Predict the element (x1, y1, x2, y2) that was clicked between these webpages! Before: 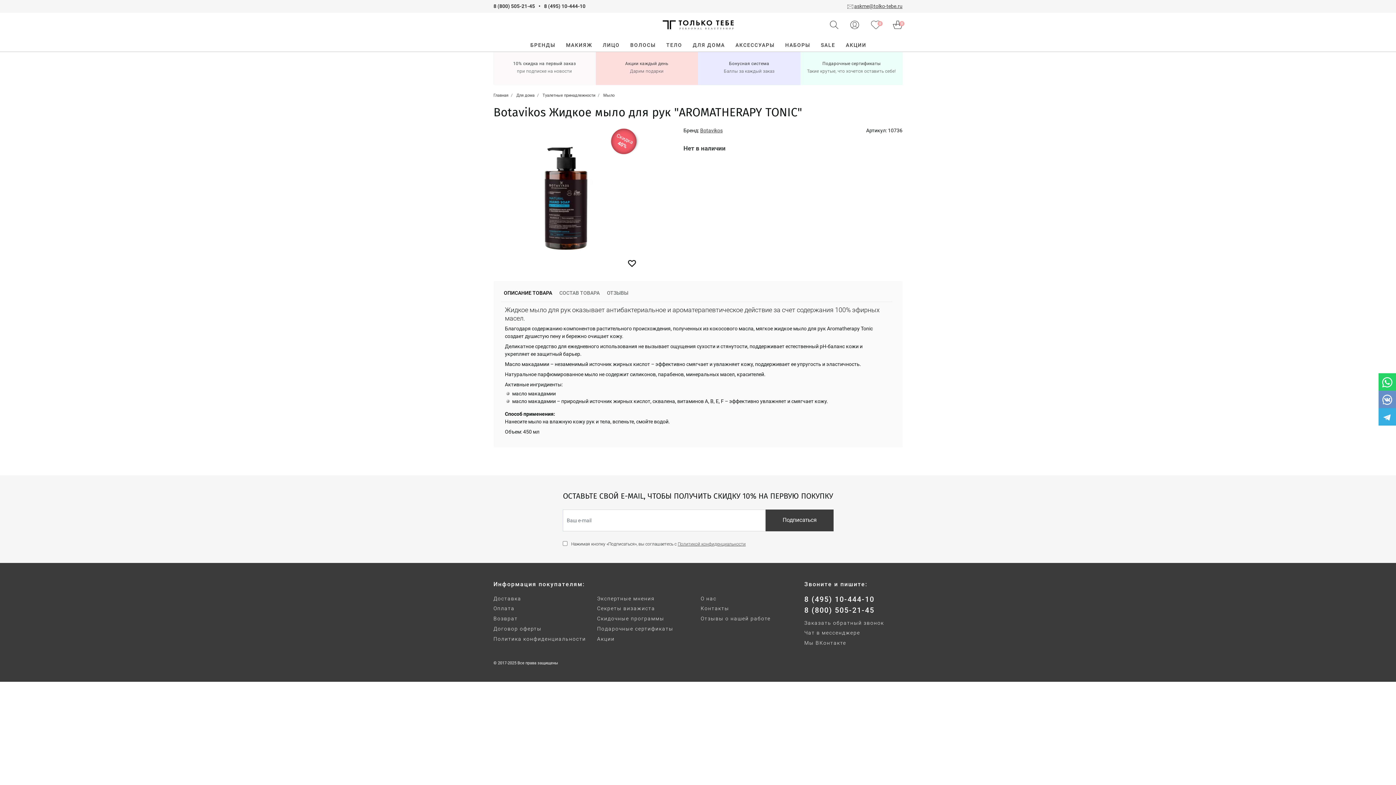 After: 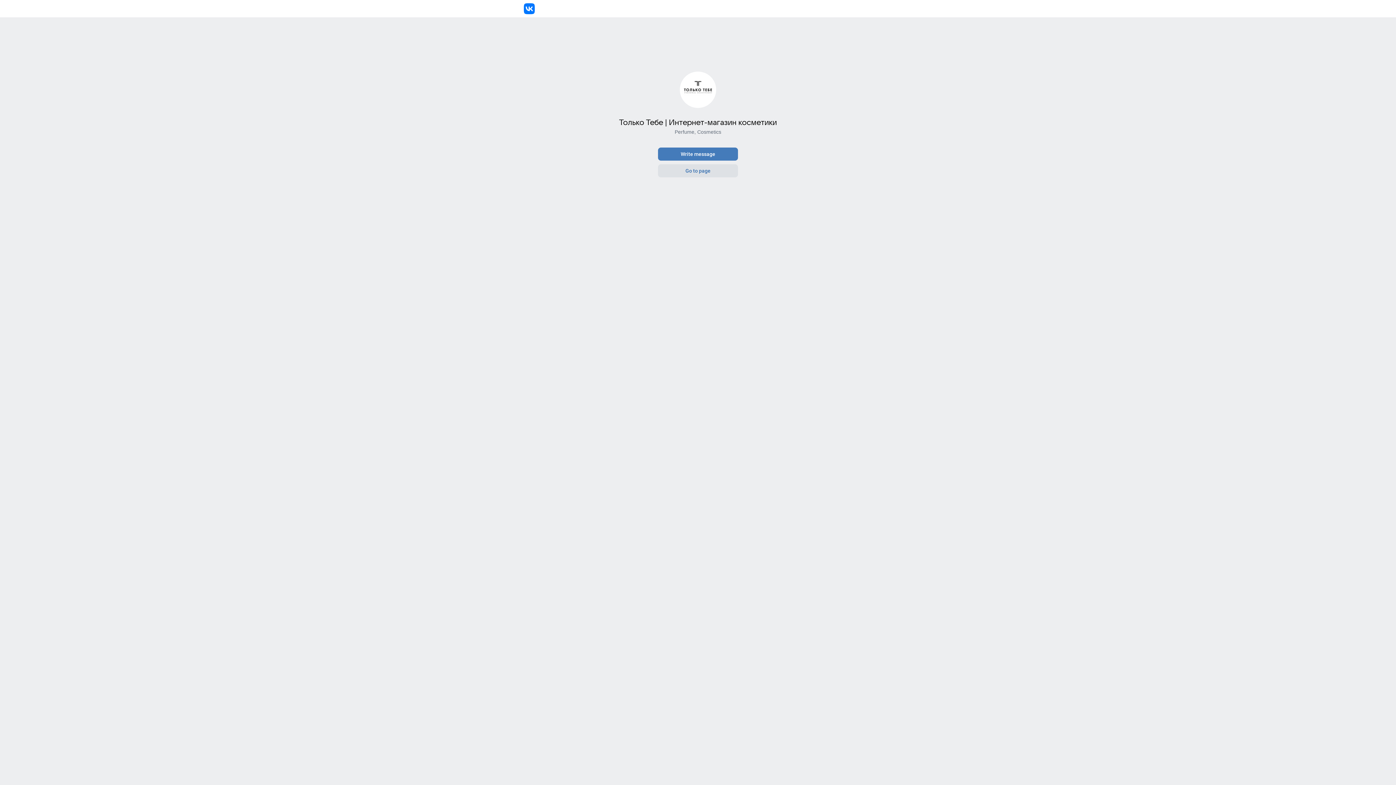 Action: bbox: (1378, 390, 1396, 408)